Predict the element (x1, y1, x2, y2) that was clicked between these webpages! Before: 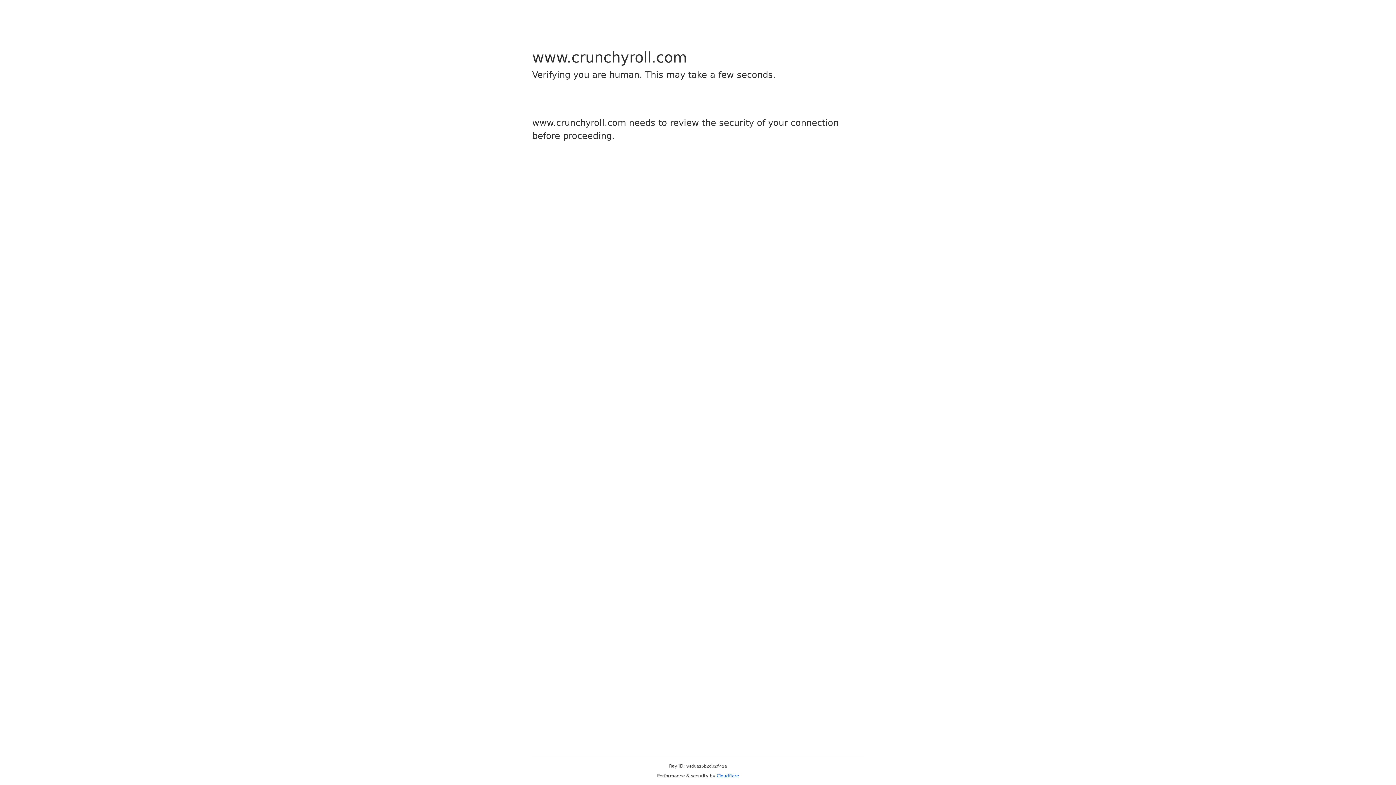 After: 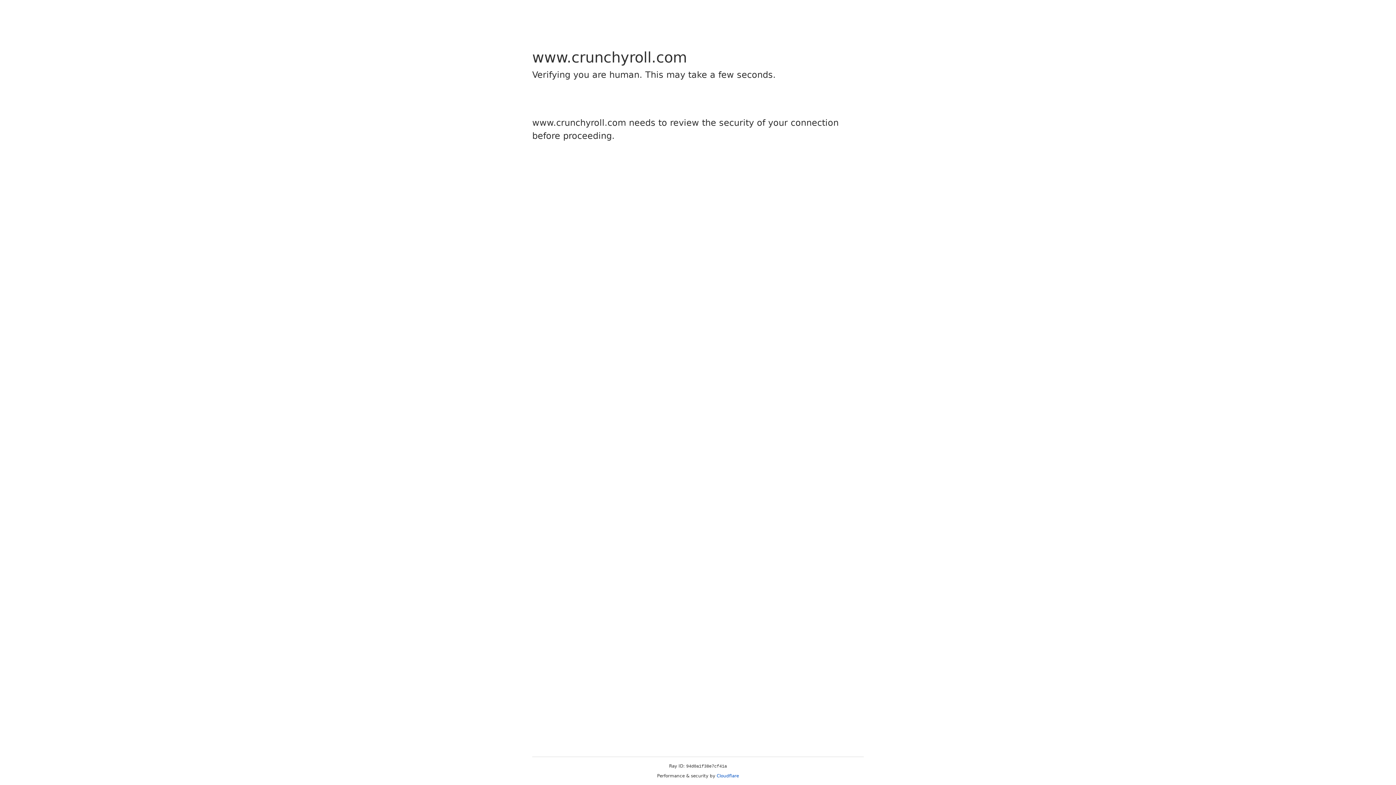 Action: bbox: (716, 773, 739, 778) label: Cloudflare